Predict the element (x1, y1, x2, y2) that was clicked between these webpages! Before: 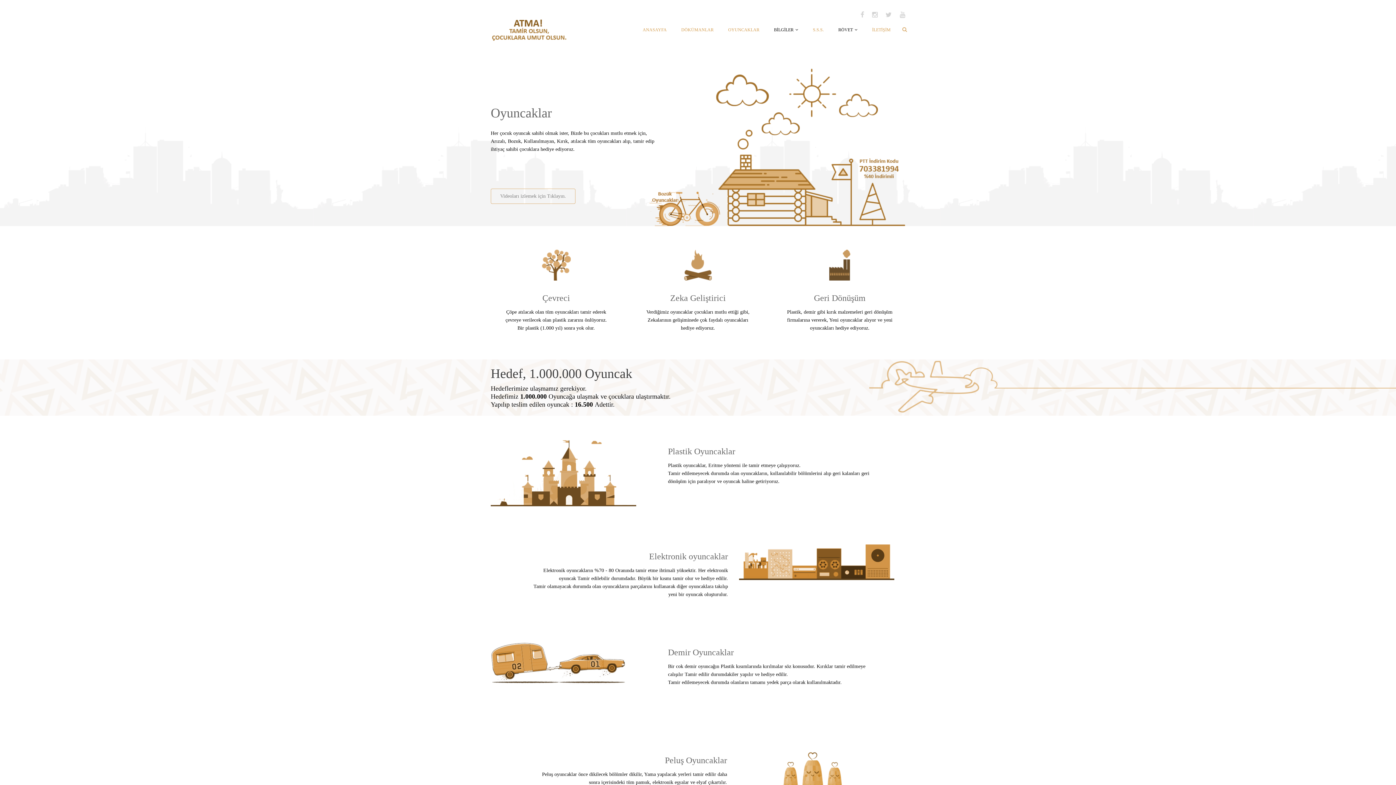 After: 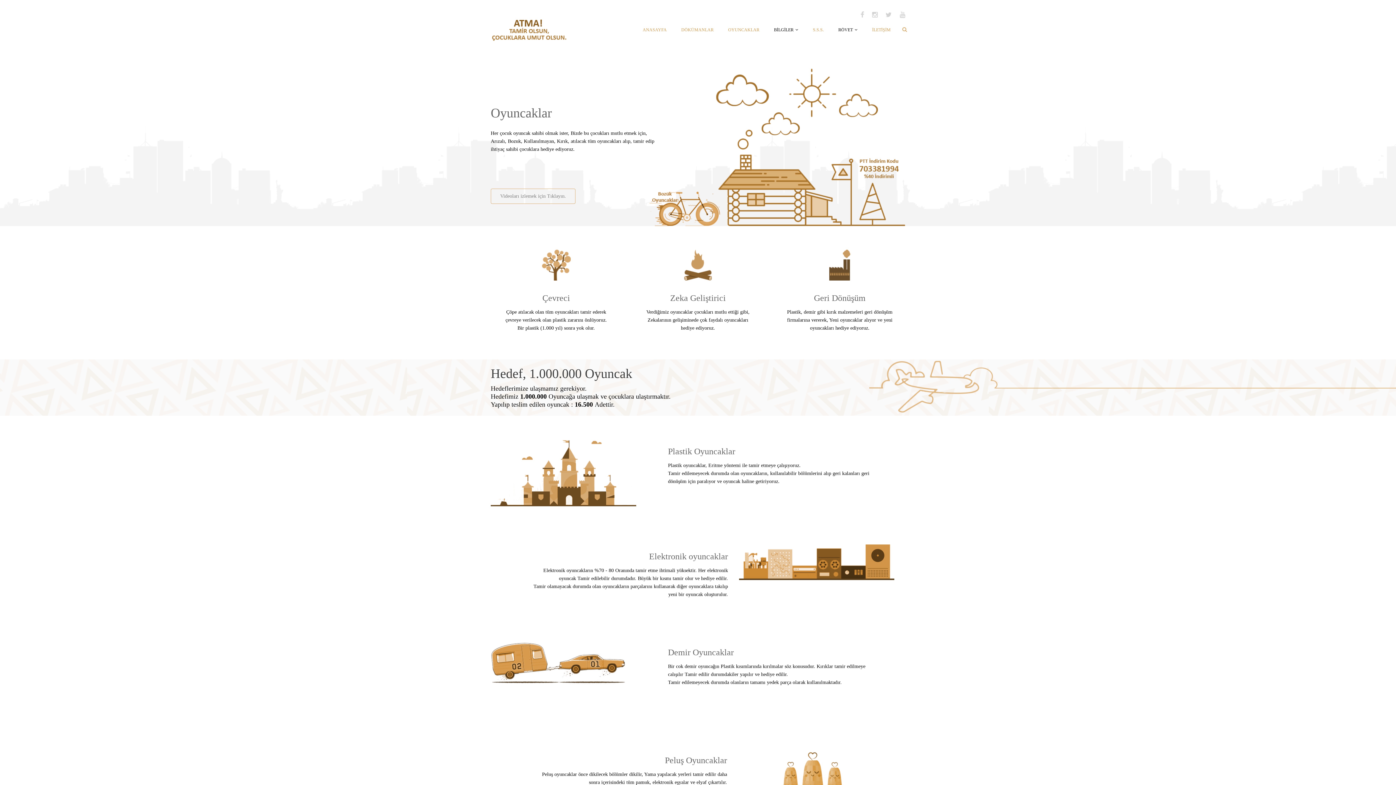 Action: bbox: (490, 18, 566, 37)